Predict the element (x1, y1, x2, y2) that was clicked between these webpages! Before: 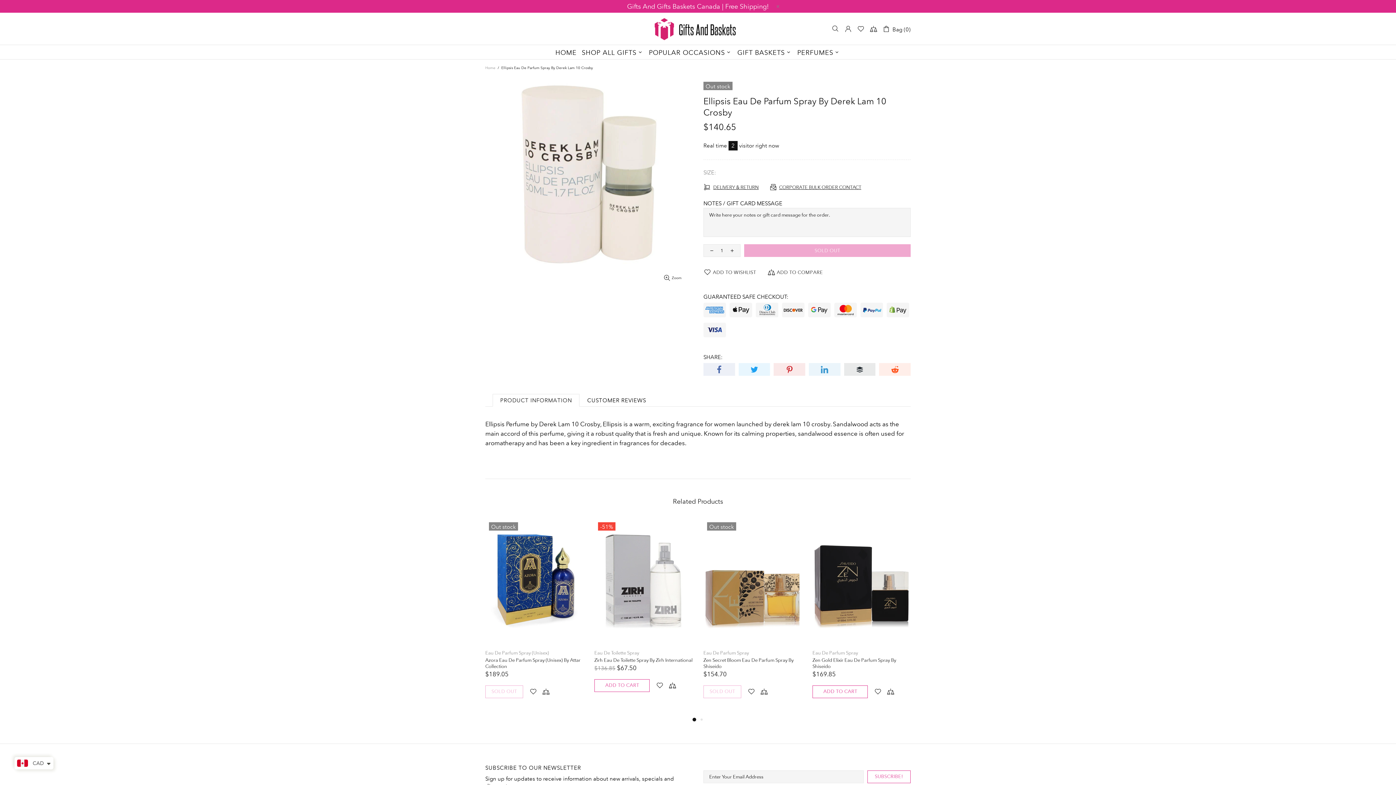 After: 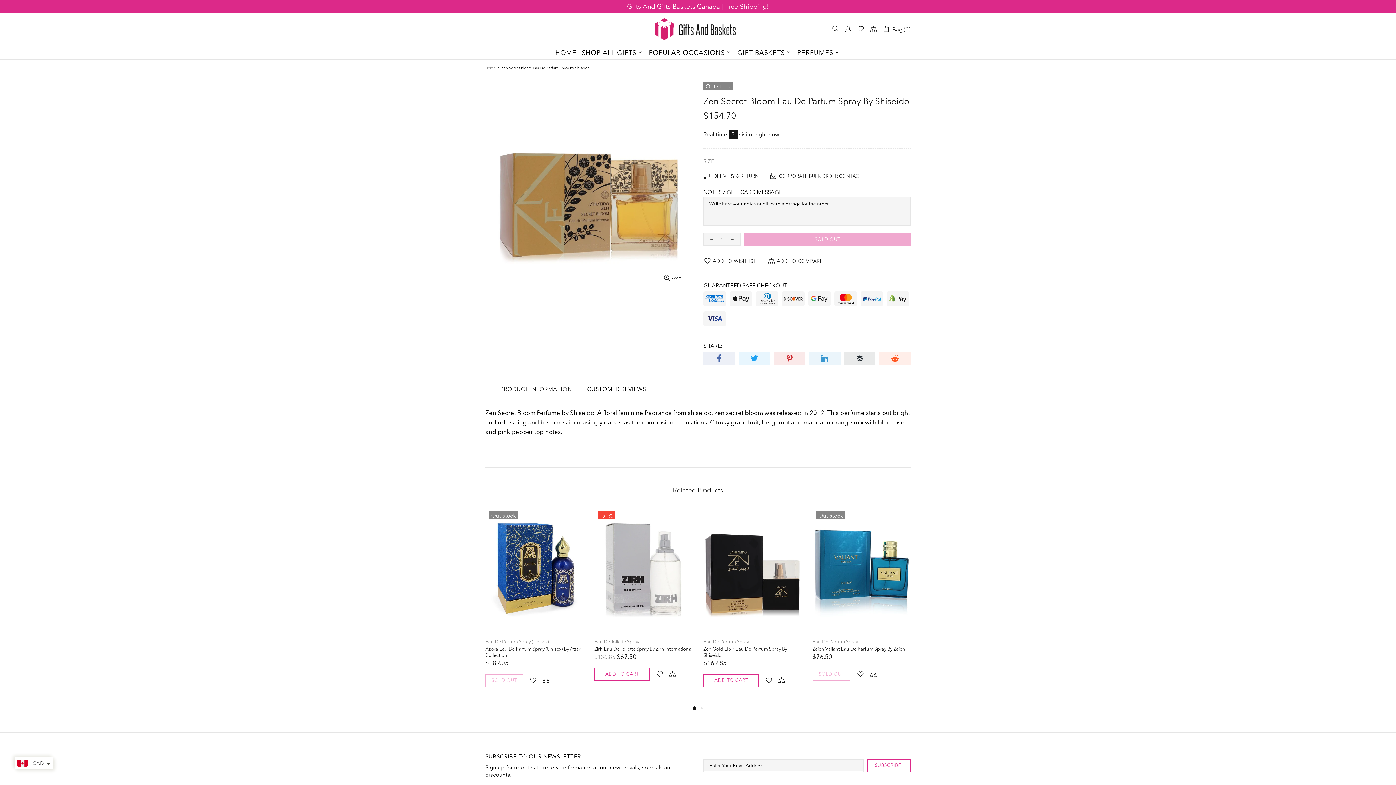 Action: label: Zen Secret Bloom Eau De Parfum Spray By Shiseido bbox: (703, 657, 801, 669)